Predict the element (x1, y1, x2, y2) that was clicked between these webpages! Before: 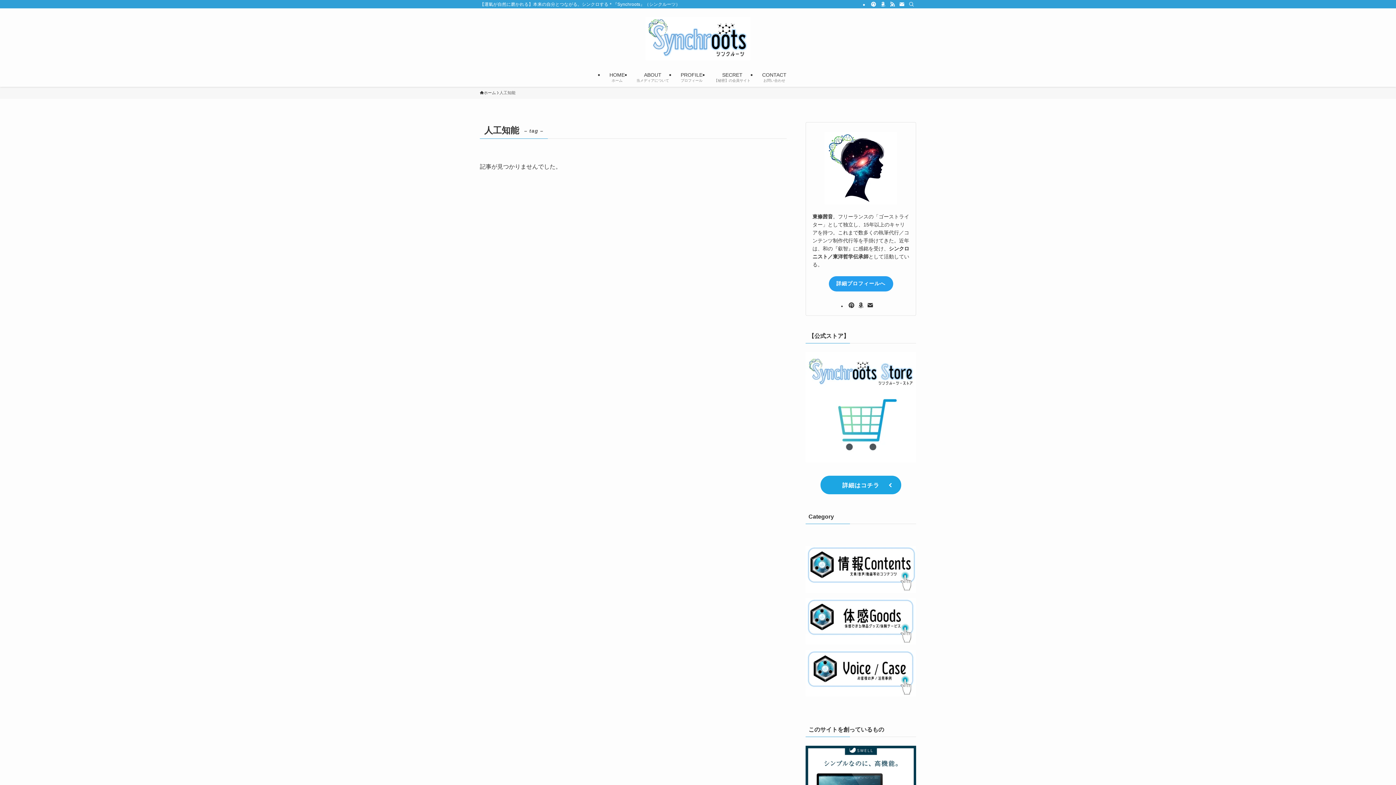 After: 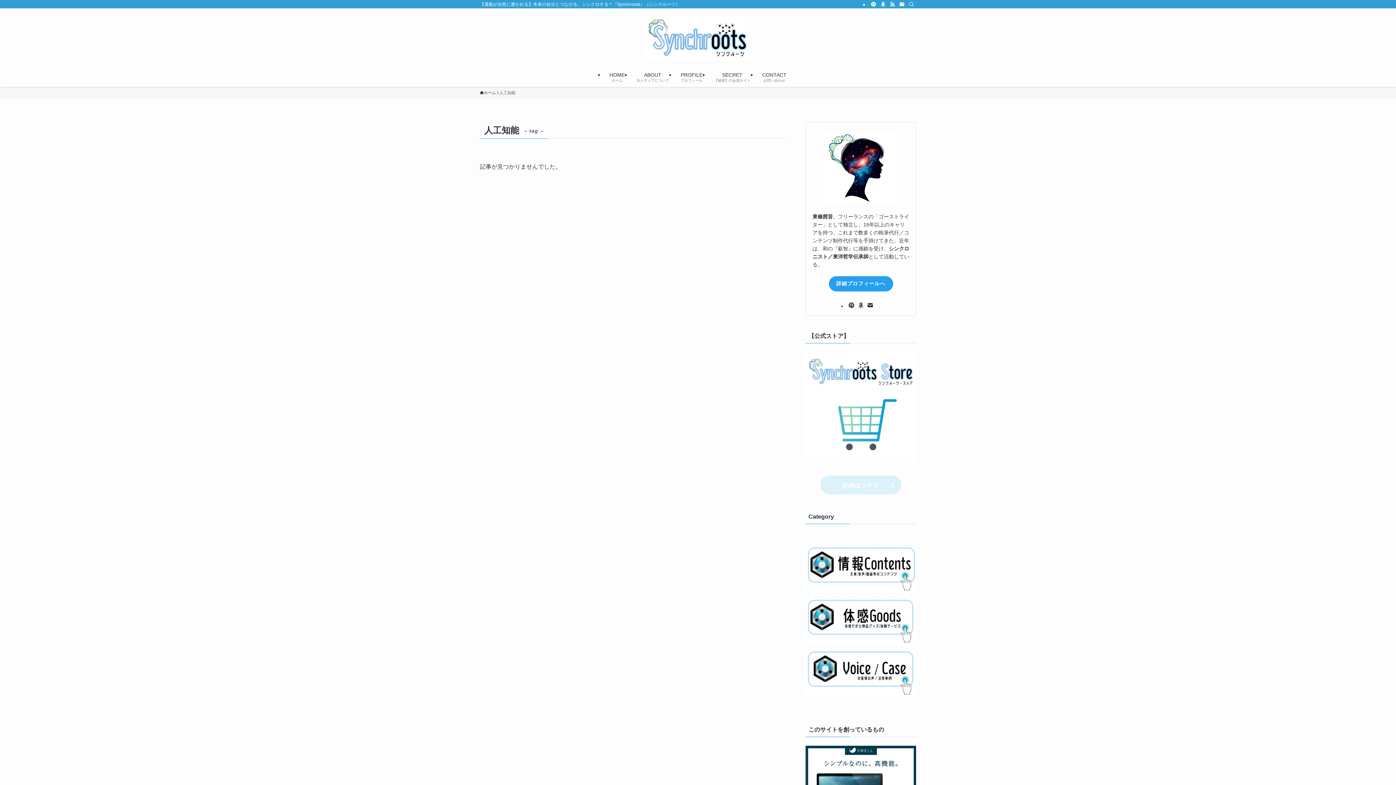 Action: bbox: (820, 475, 901, 494) label: 詳細はコチラ